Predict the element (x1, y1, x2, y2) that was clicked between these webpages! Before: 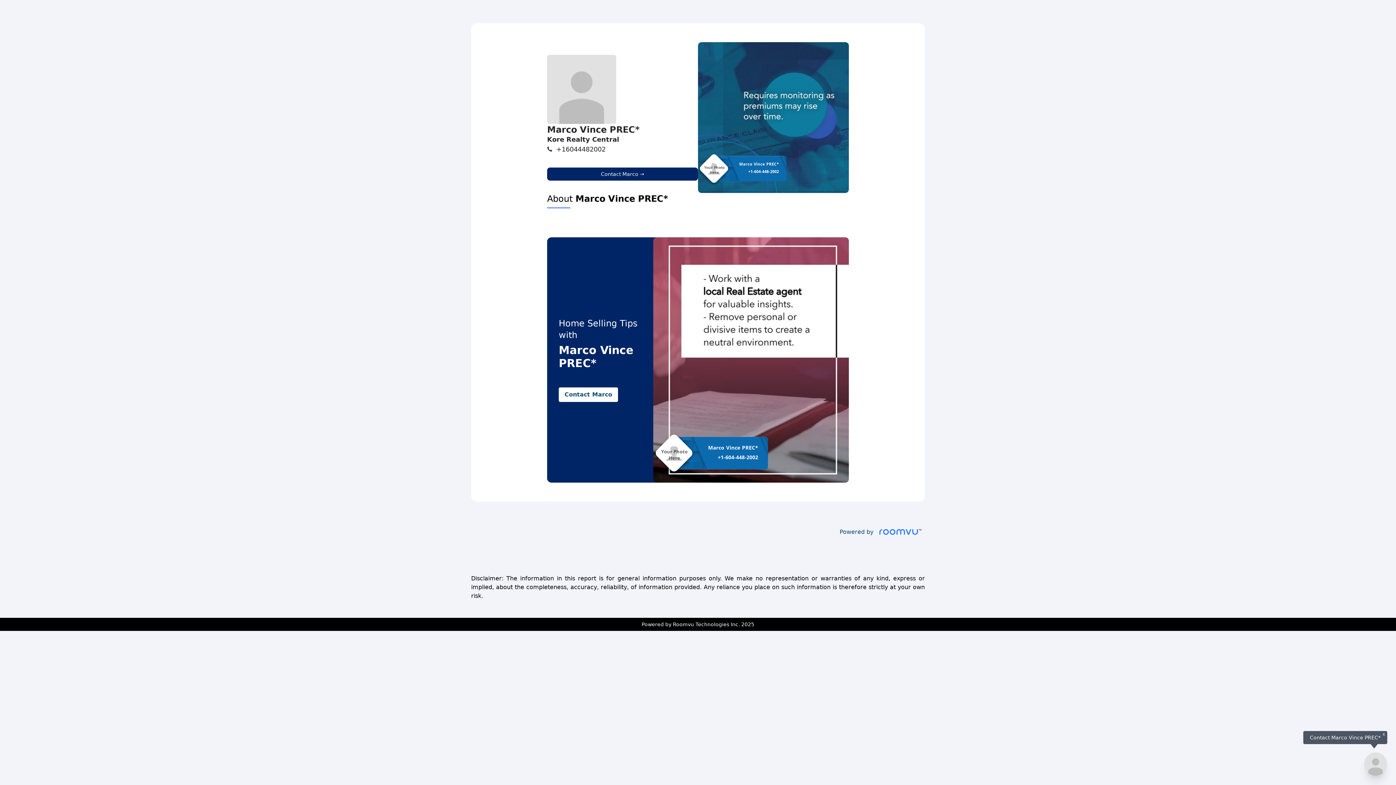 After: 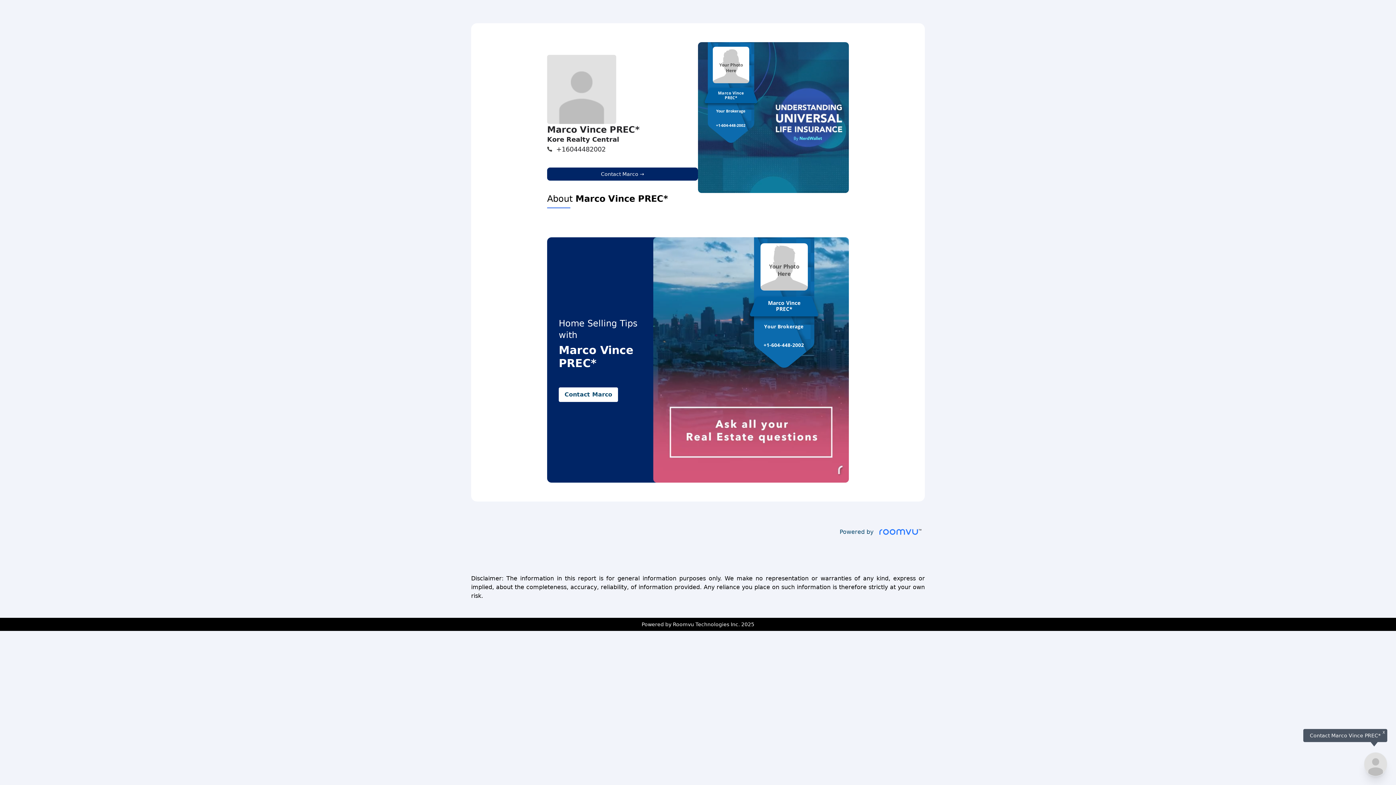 Action: label: +16044482002 bbox: (556, 145, 605, 152)